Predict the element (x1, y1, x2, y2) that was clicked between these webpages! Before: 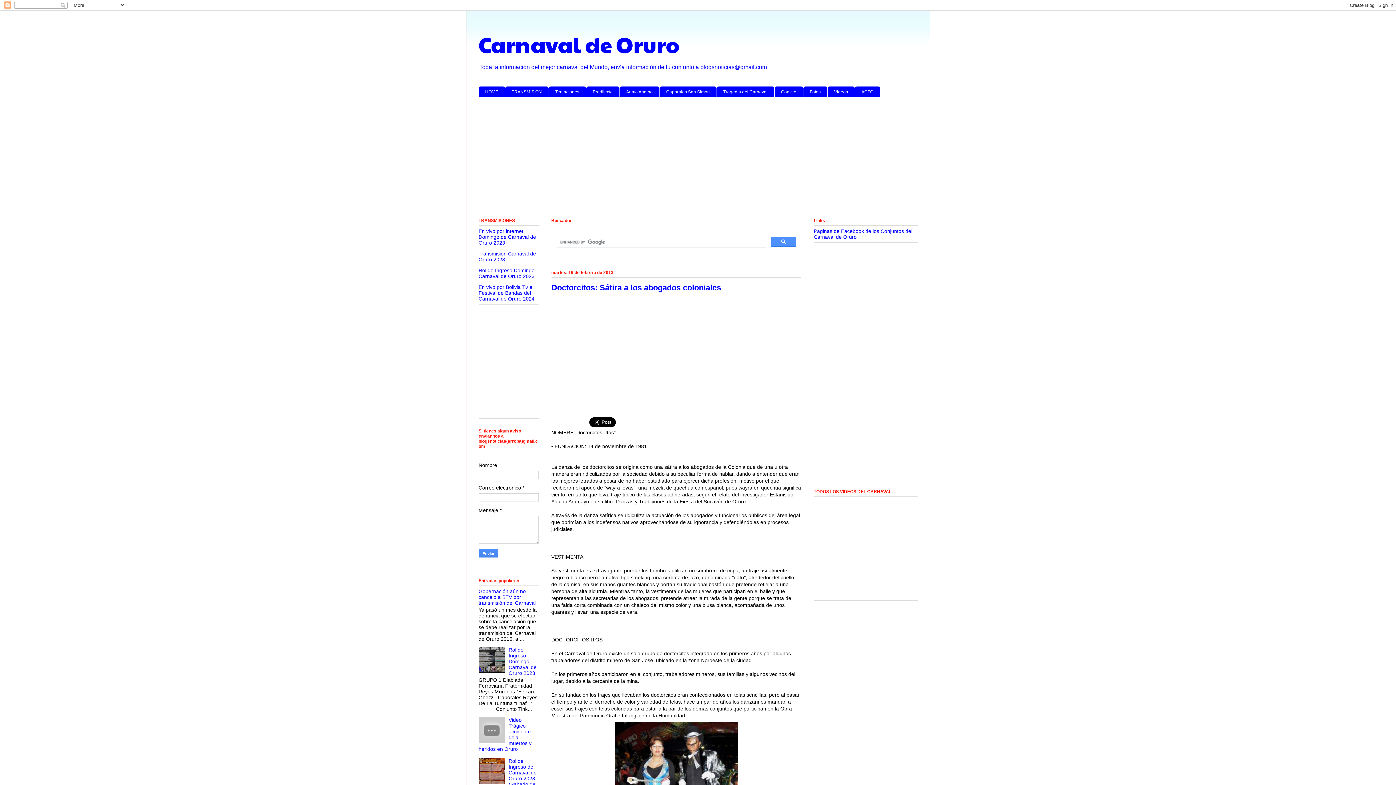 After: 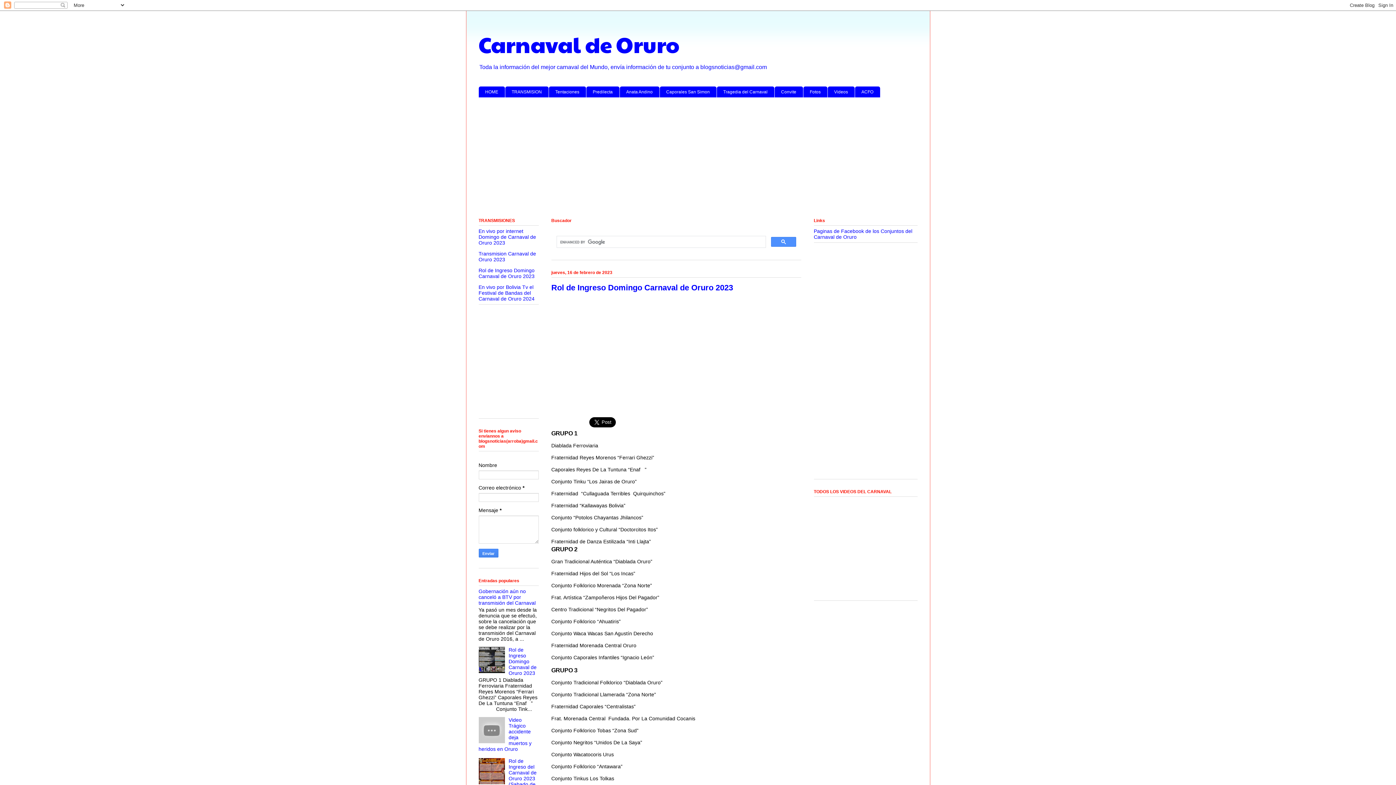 Action: label: Rol de Ingreso Domingo Carnaval de Oruro 2023 bbox: (508, 647, 536, 676)